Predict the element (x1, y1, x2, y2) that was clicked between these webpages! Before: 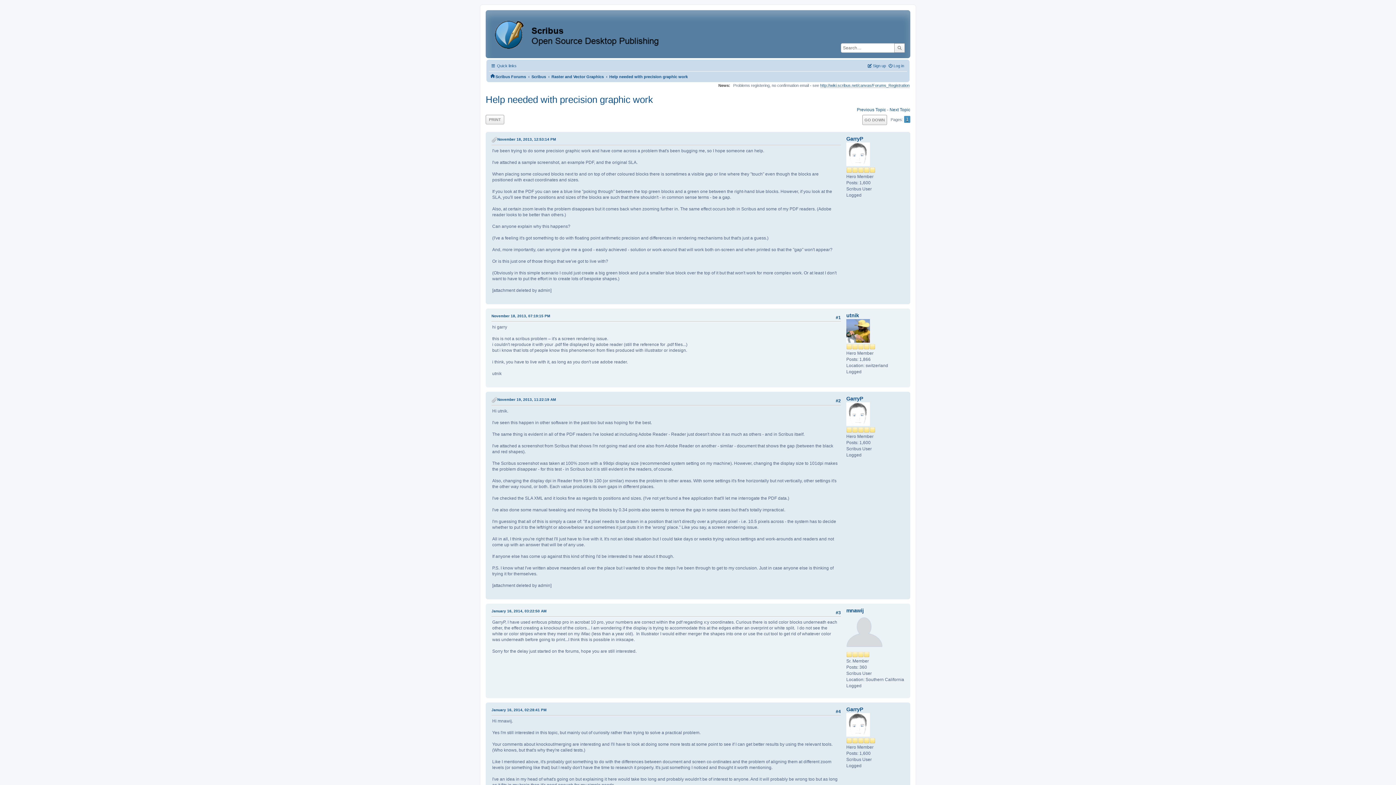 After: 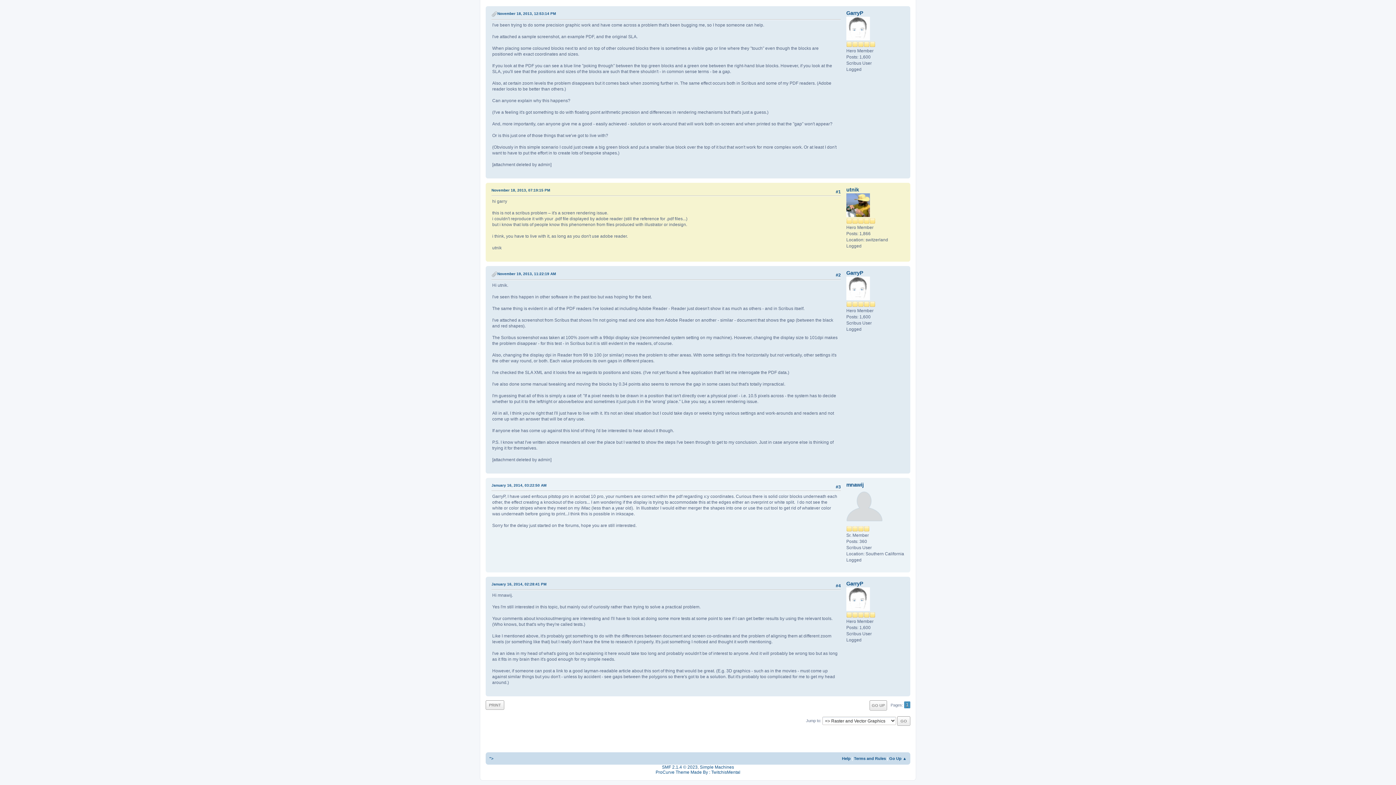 Action: label: November 18, 2013, 07:19:15 PM bbox: (491, 313, 550, 319)